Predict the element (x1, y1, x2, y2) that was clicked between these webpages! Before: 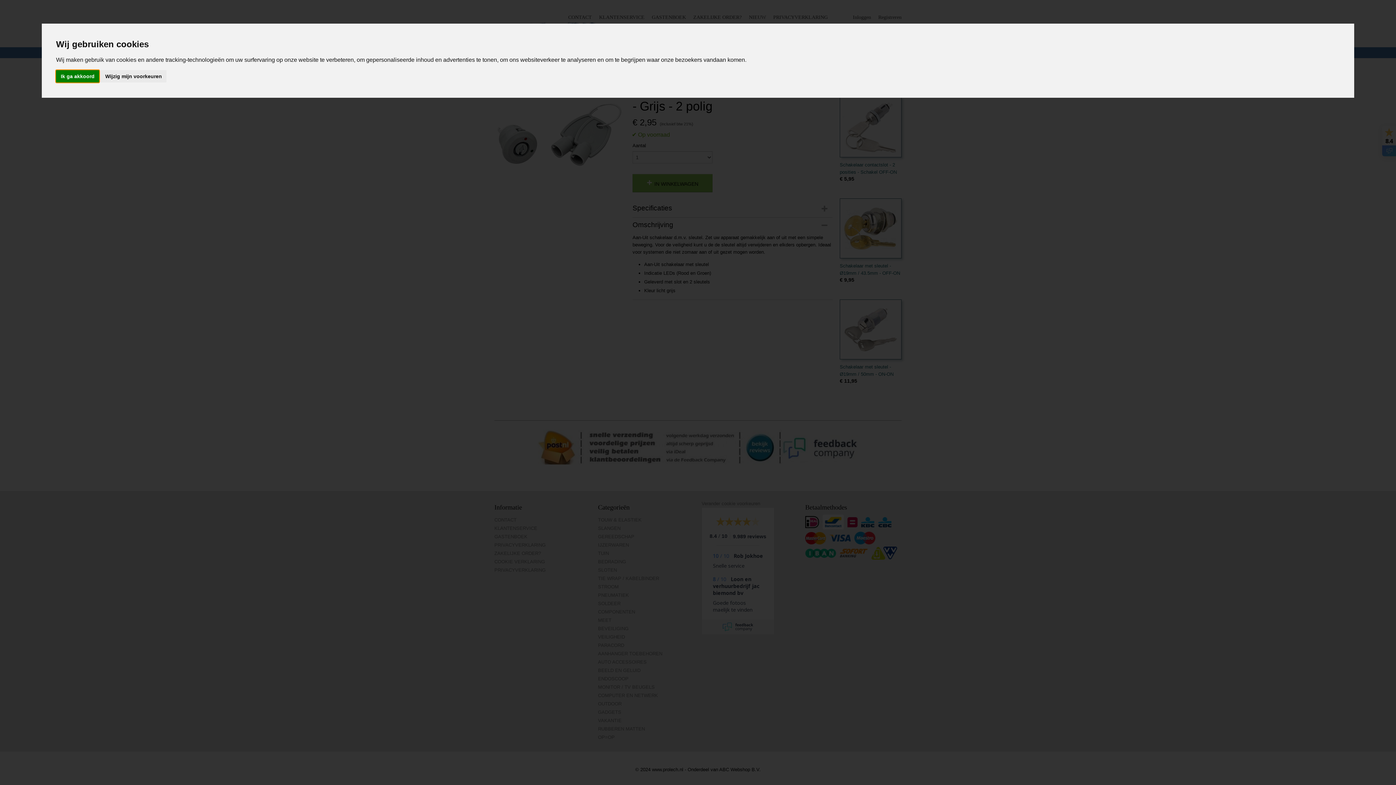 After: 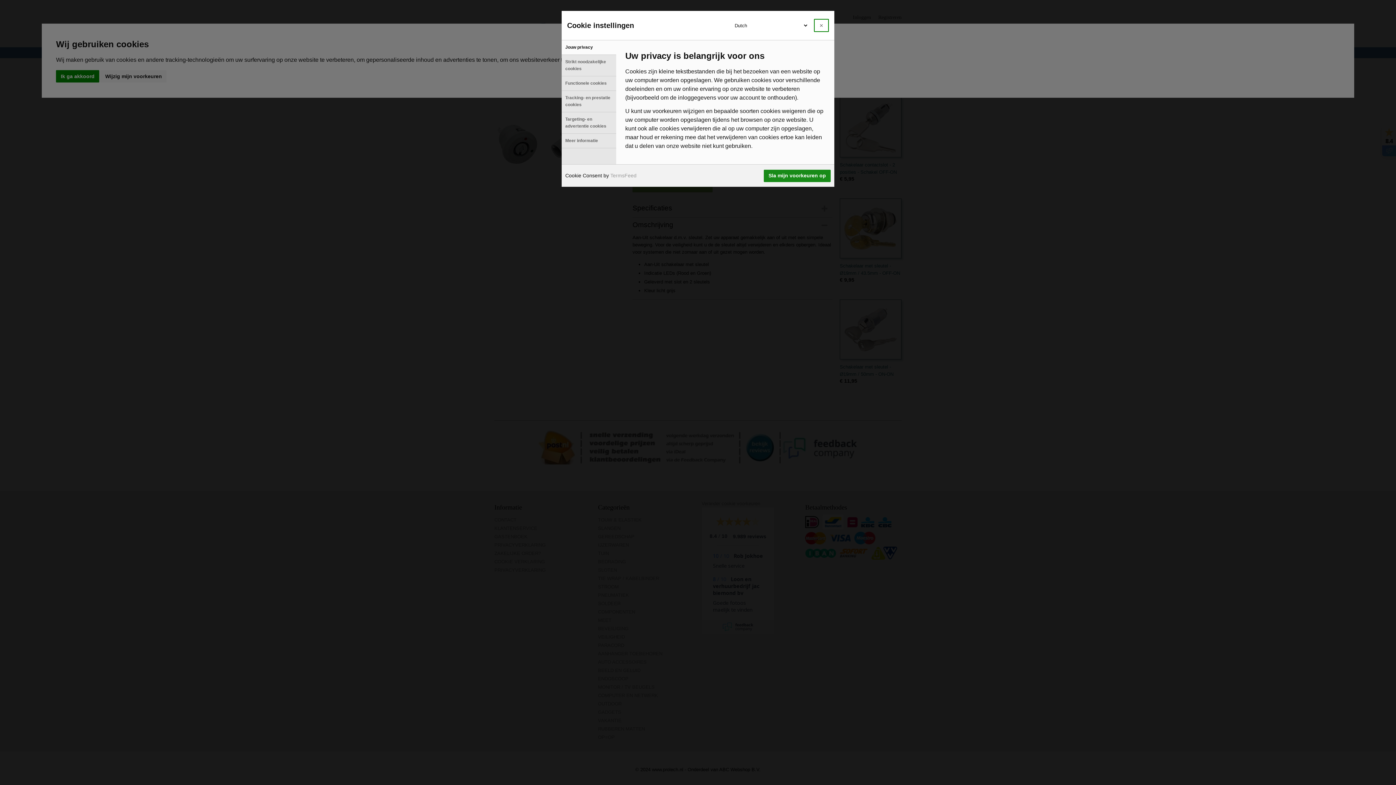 Action: bbox: (100, 70, 166, 82) label: Wijzig mijn voorkeuren